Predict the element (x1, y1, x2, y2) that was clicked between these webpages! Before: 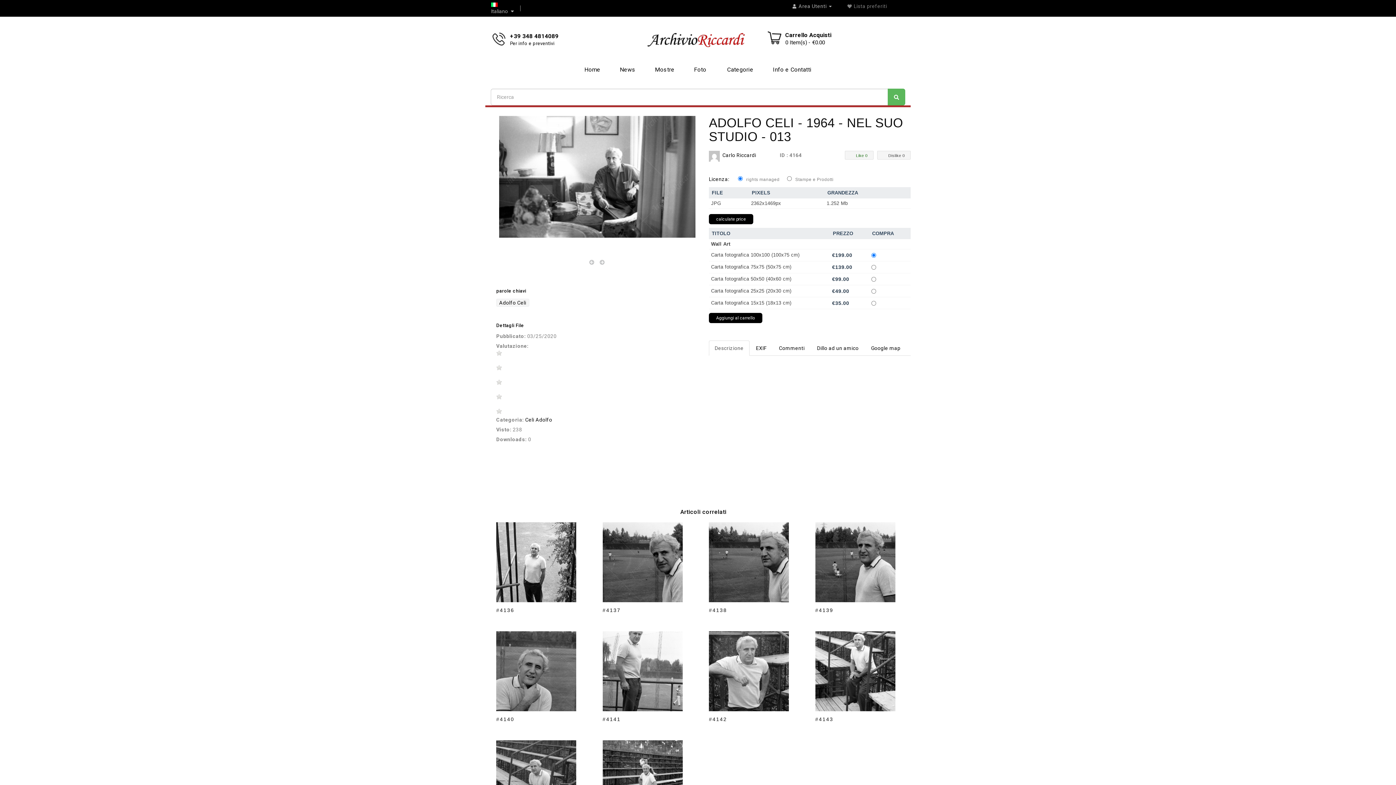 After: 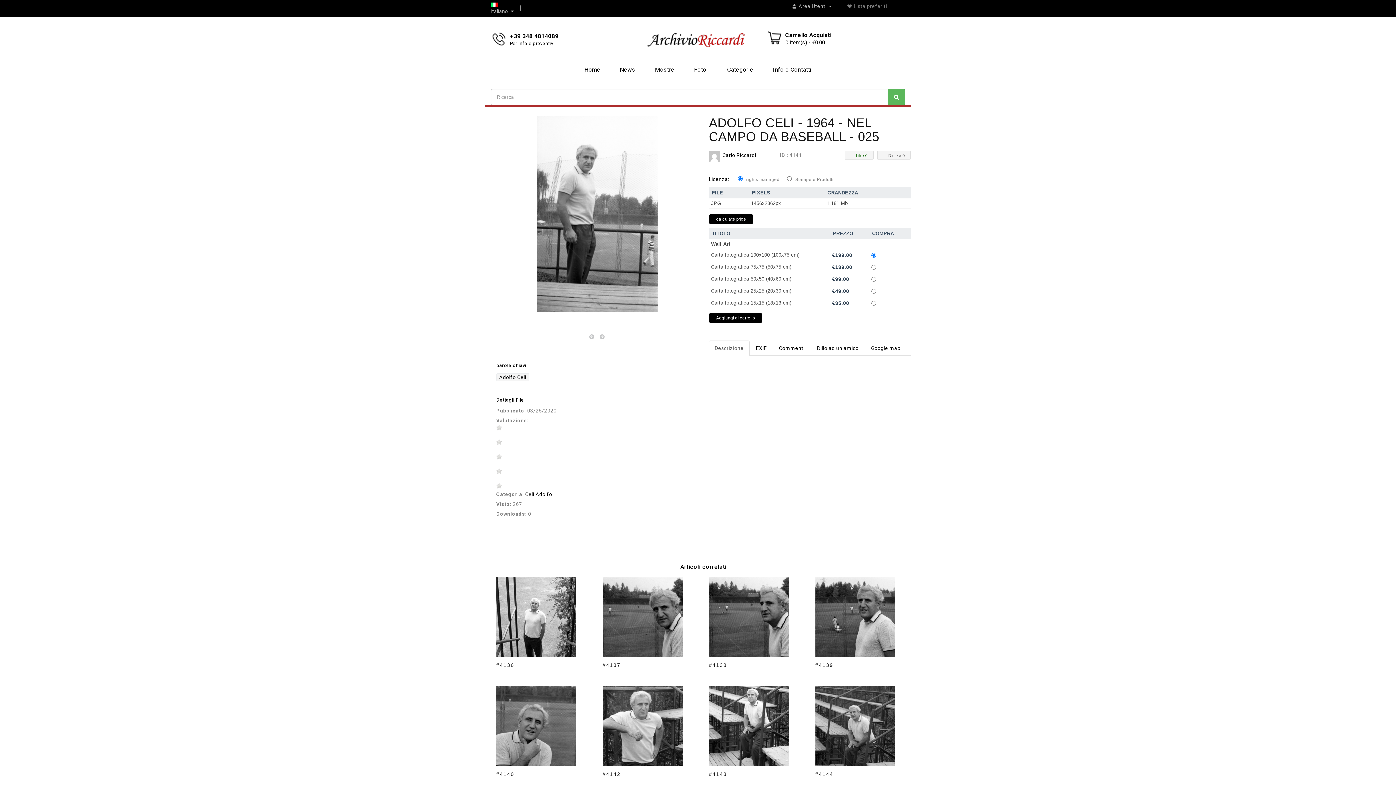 Action: bbox: (602, 717, 698, 722) label: #4141